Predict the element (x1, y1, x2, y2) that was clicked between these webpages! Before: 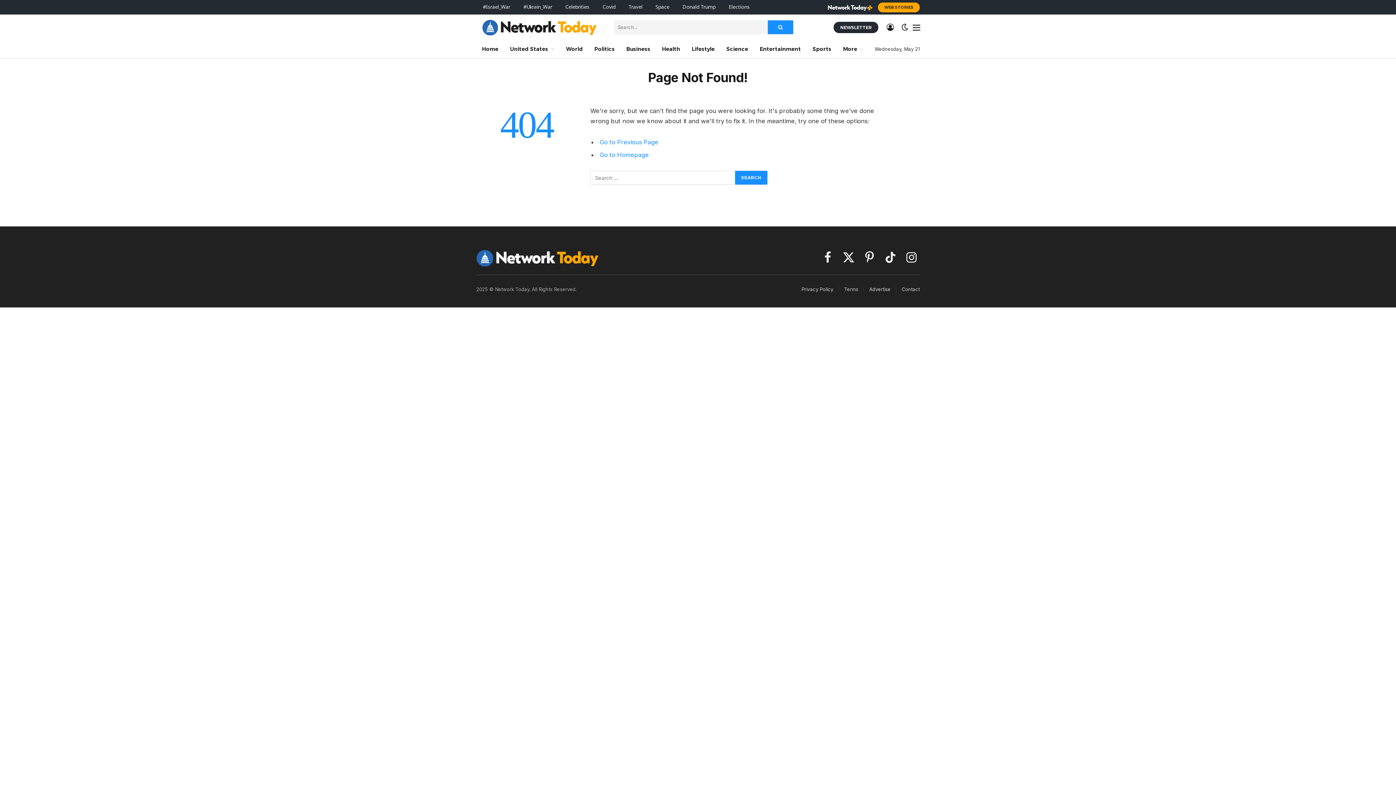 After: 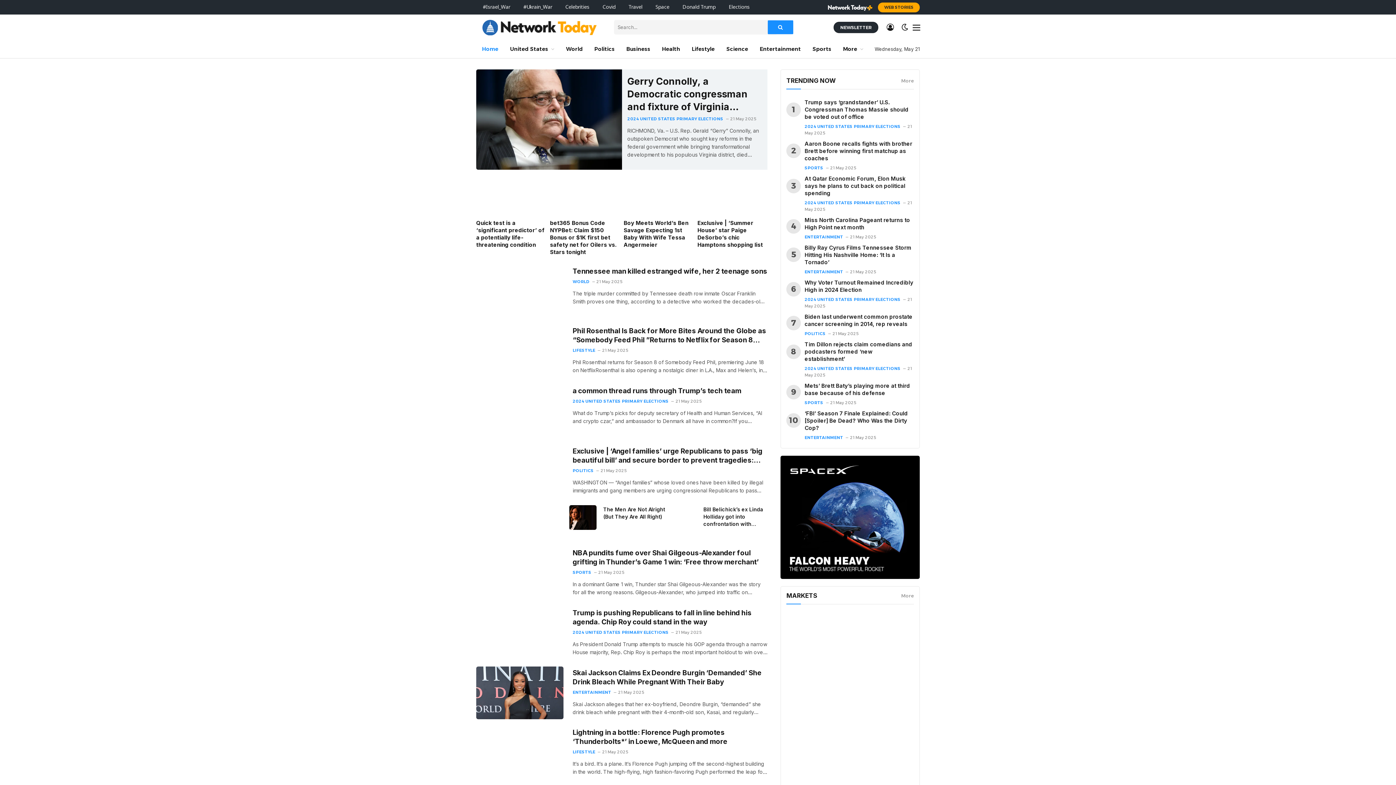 Action: bbox: (476, 40, 504, 58) label: Home